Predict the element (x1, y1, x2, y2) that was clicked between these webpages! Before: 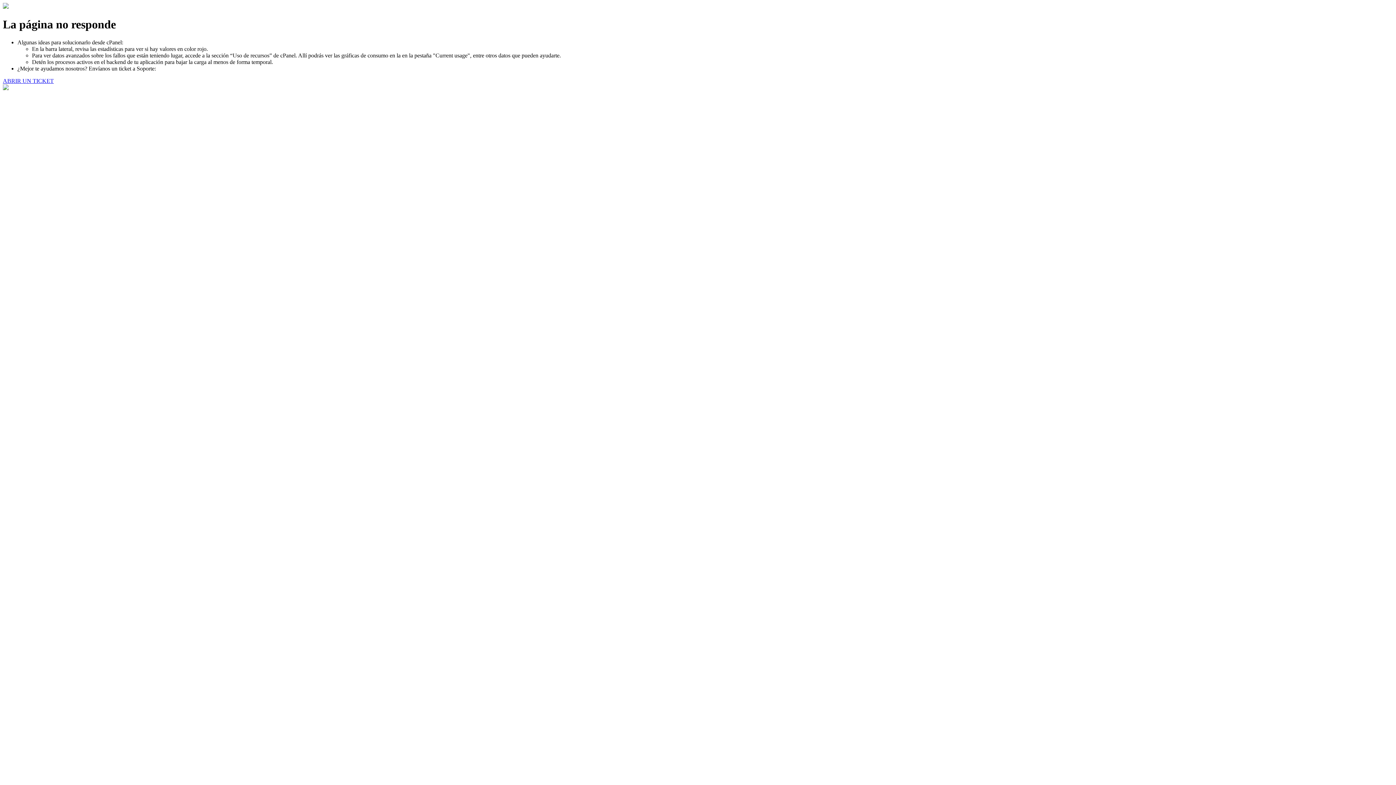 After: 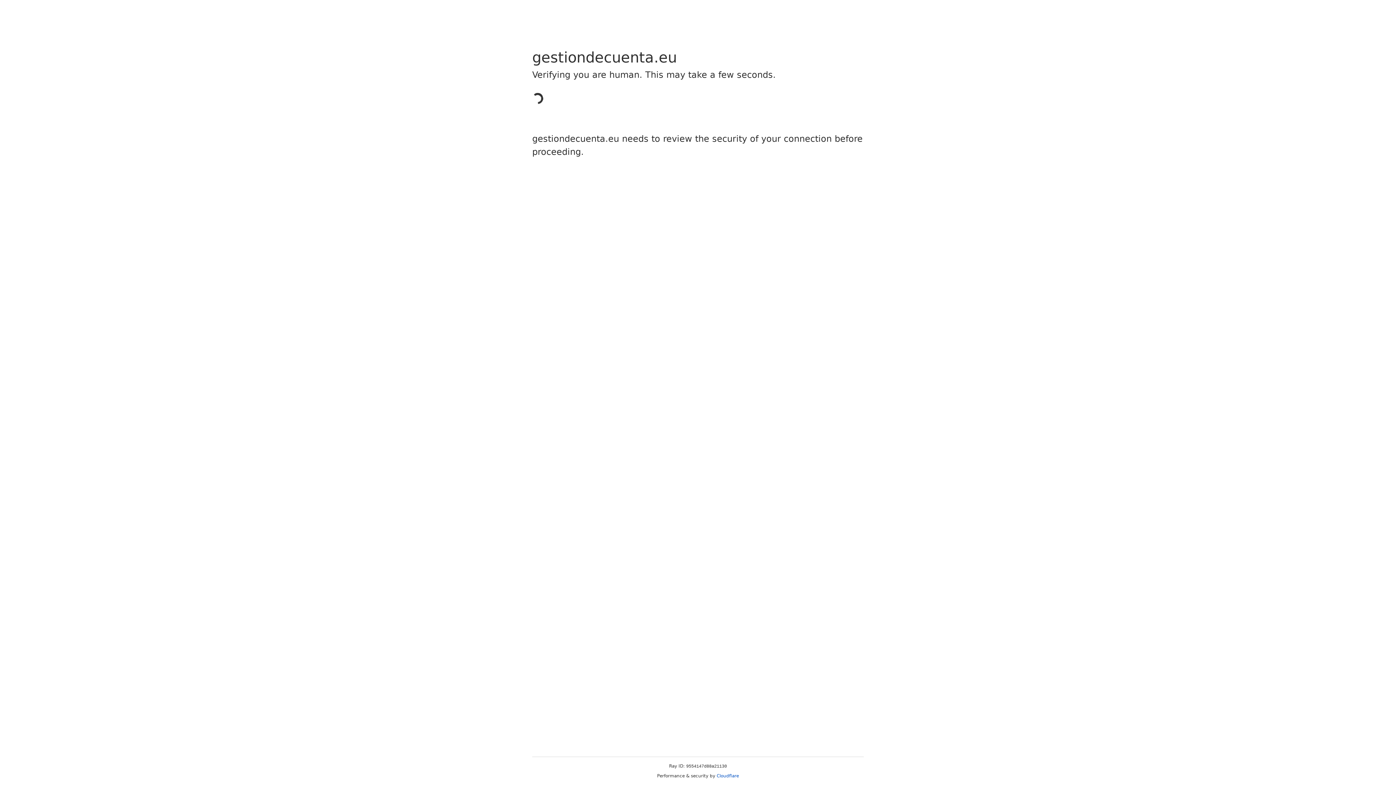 Action: label: ABRIR UN TICKET bbox: (2, 77, 53, 83)